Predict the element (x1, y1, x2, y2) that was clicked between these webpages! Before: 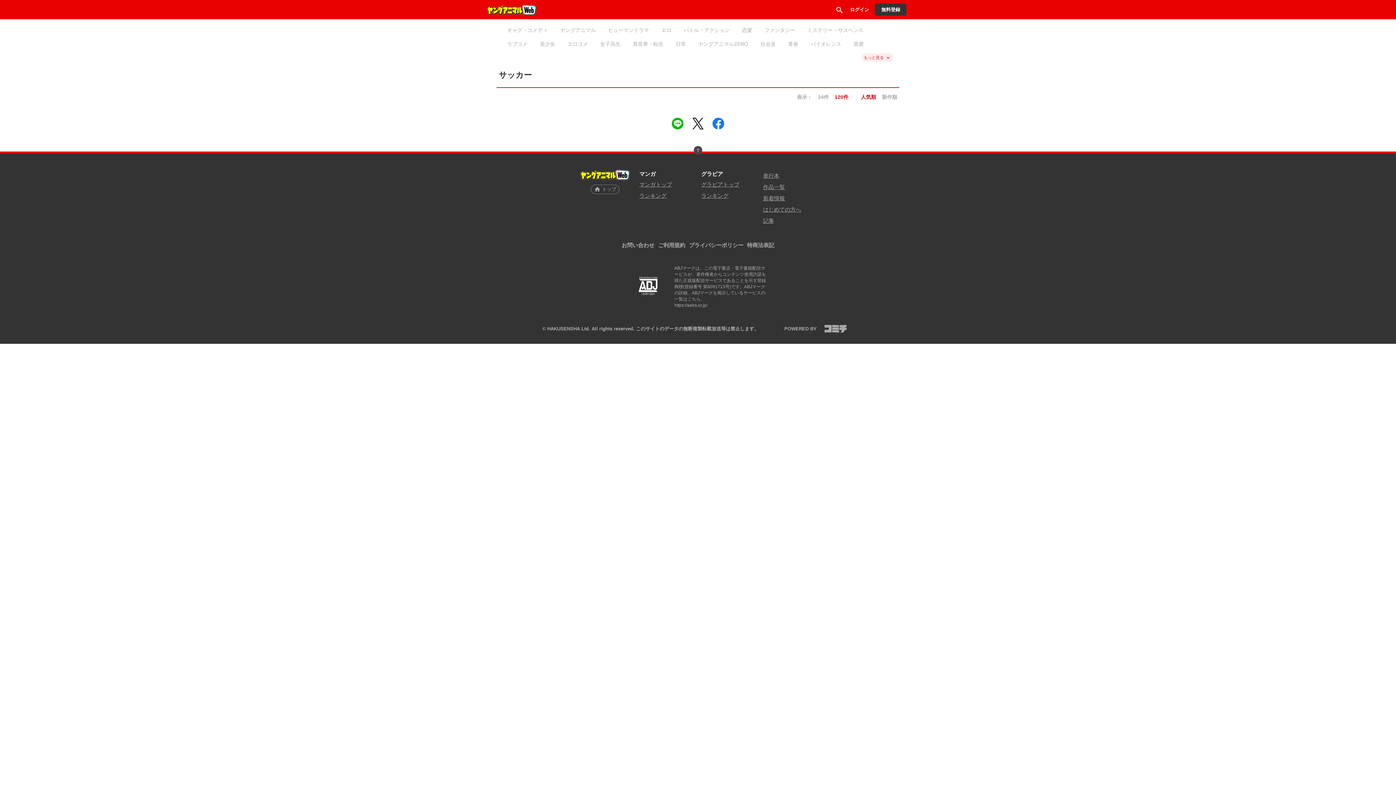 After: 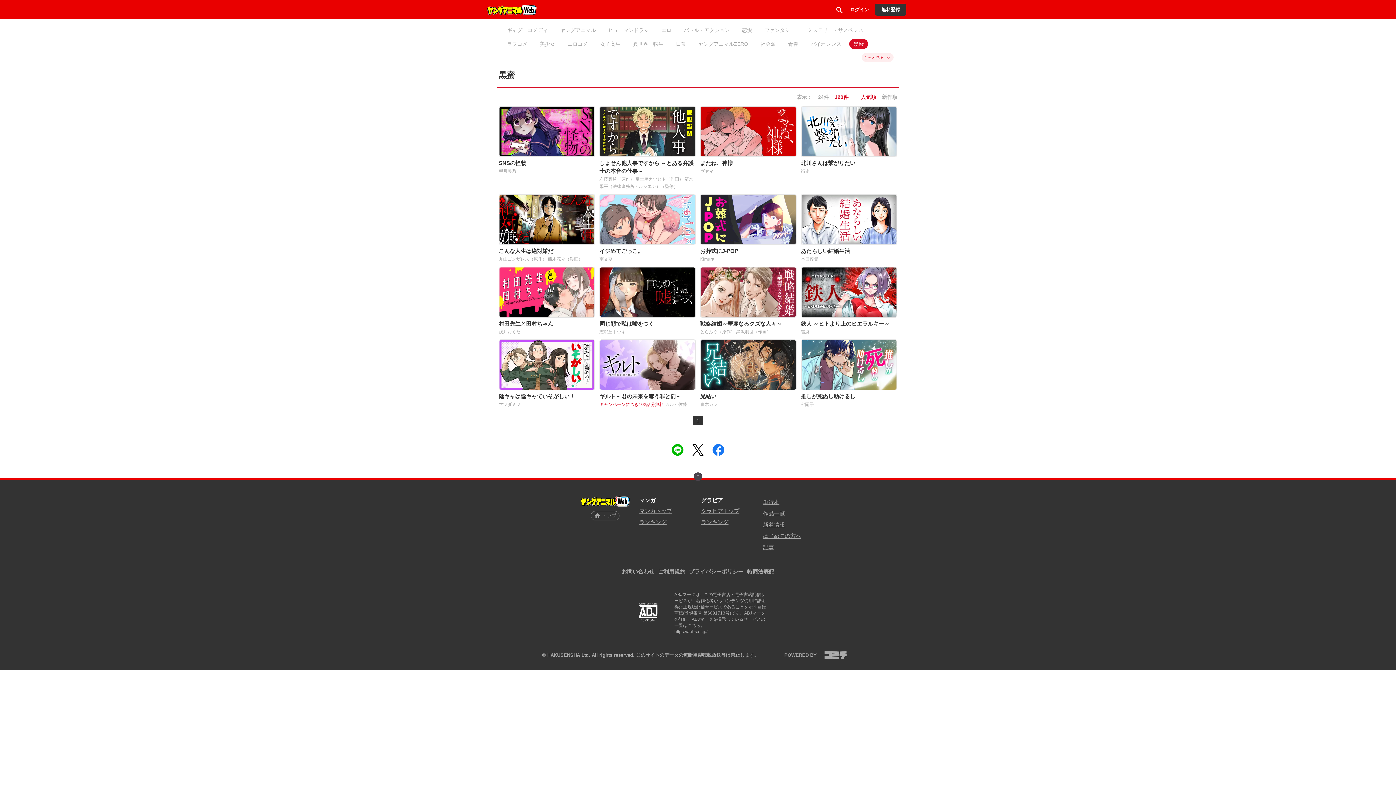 Action: bbox: (849, 38, 868, 49) label: 黒蜜